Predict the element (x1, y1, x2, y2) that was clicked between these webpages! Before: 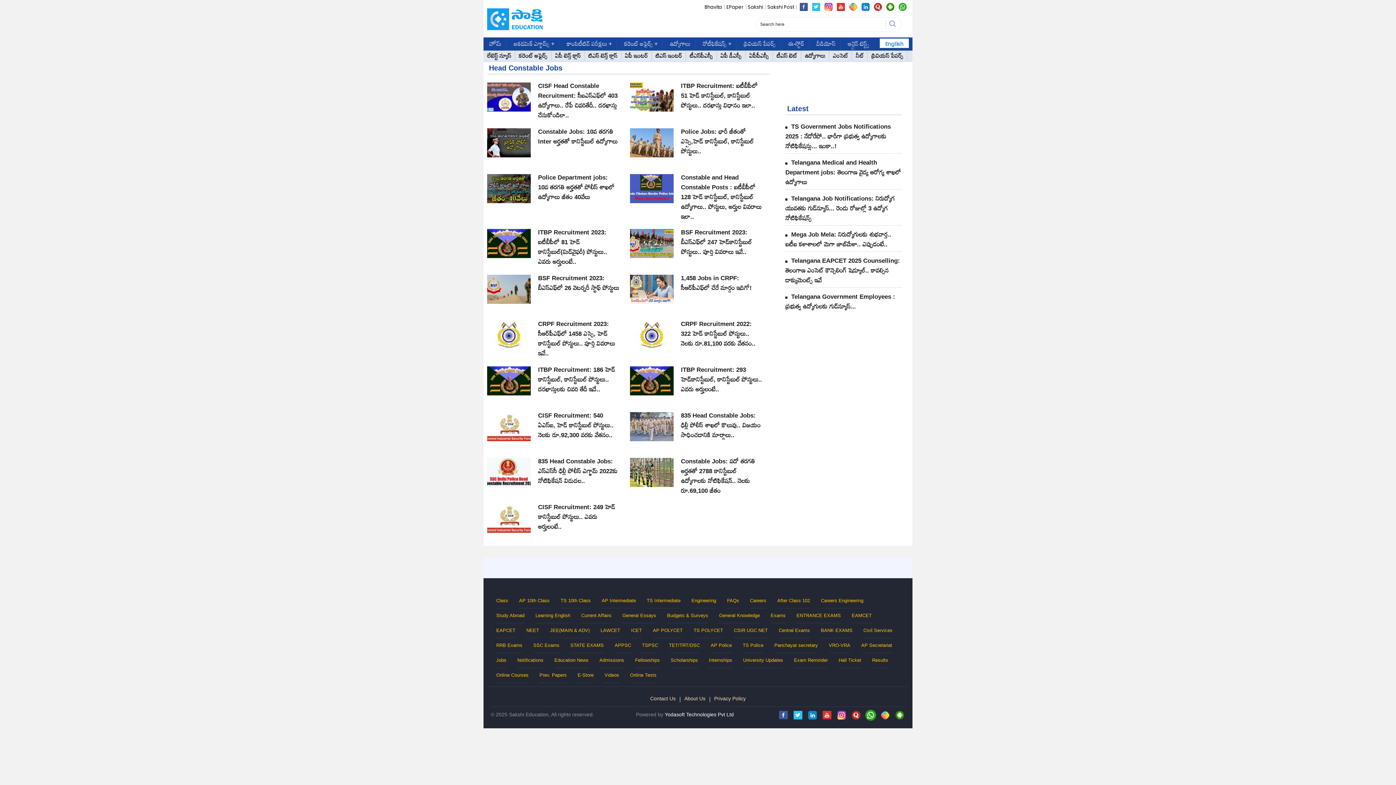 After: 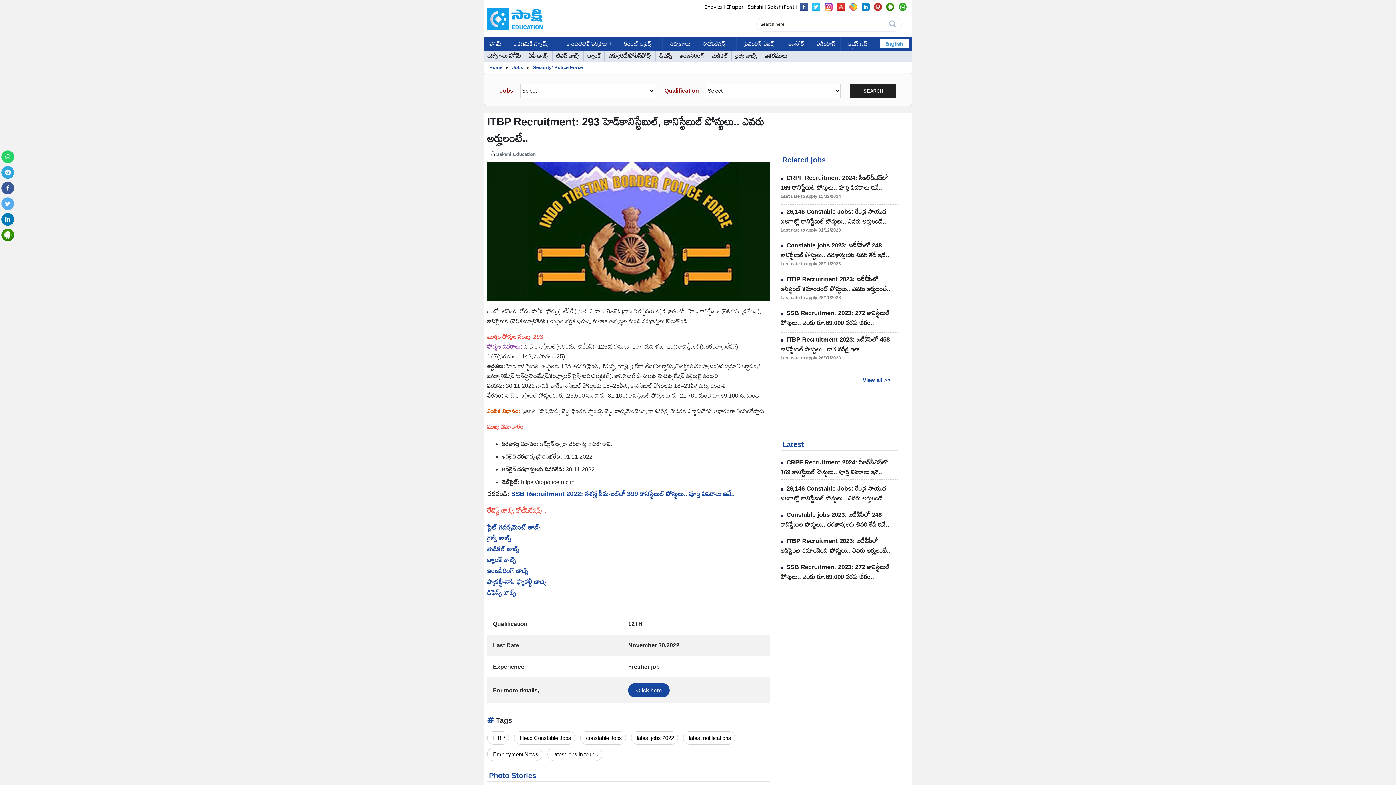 Action: bbox: (630, 378, 673, 384)